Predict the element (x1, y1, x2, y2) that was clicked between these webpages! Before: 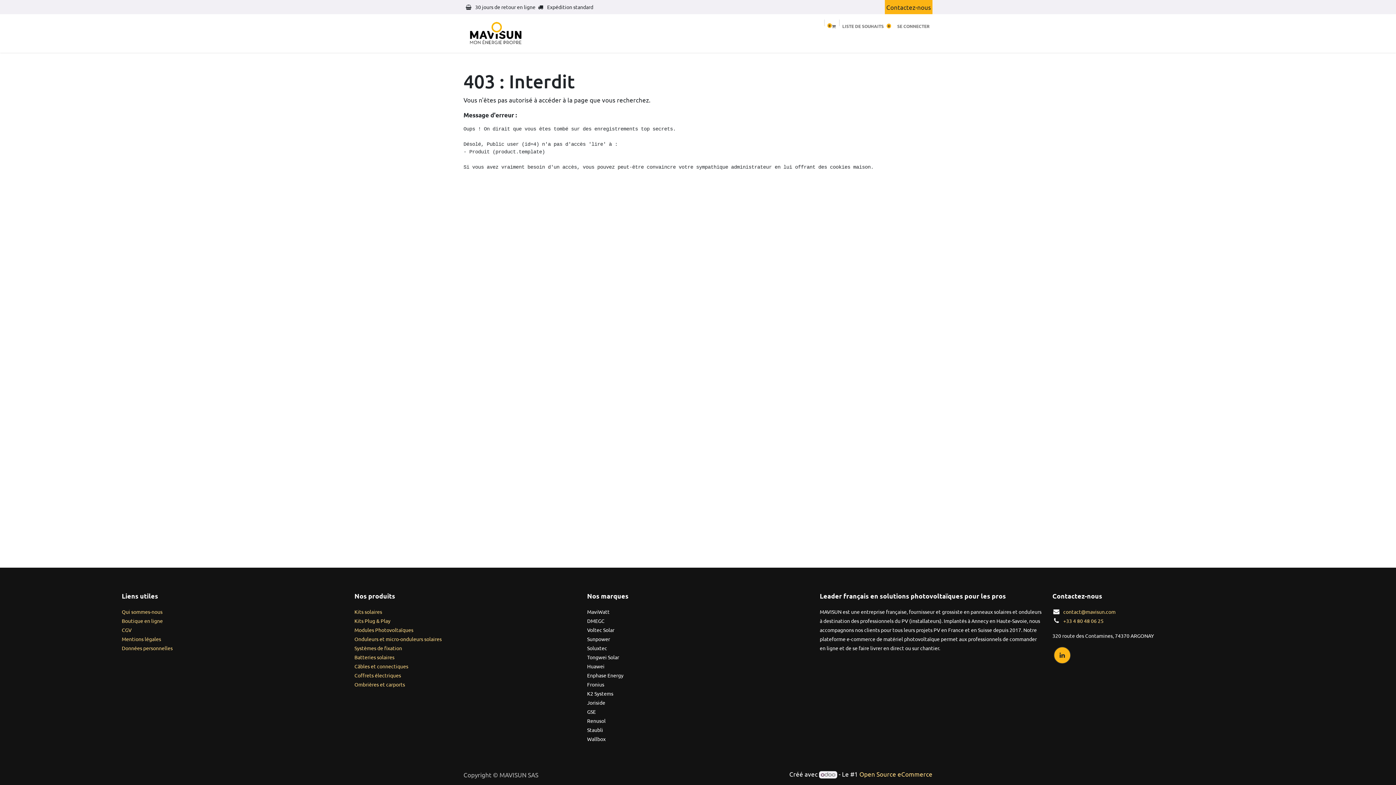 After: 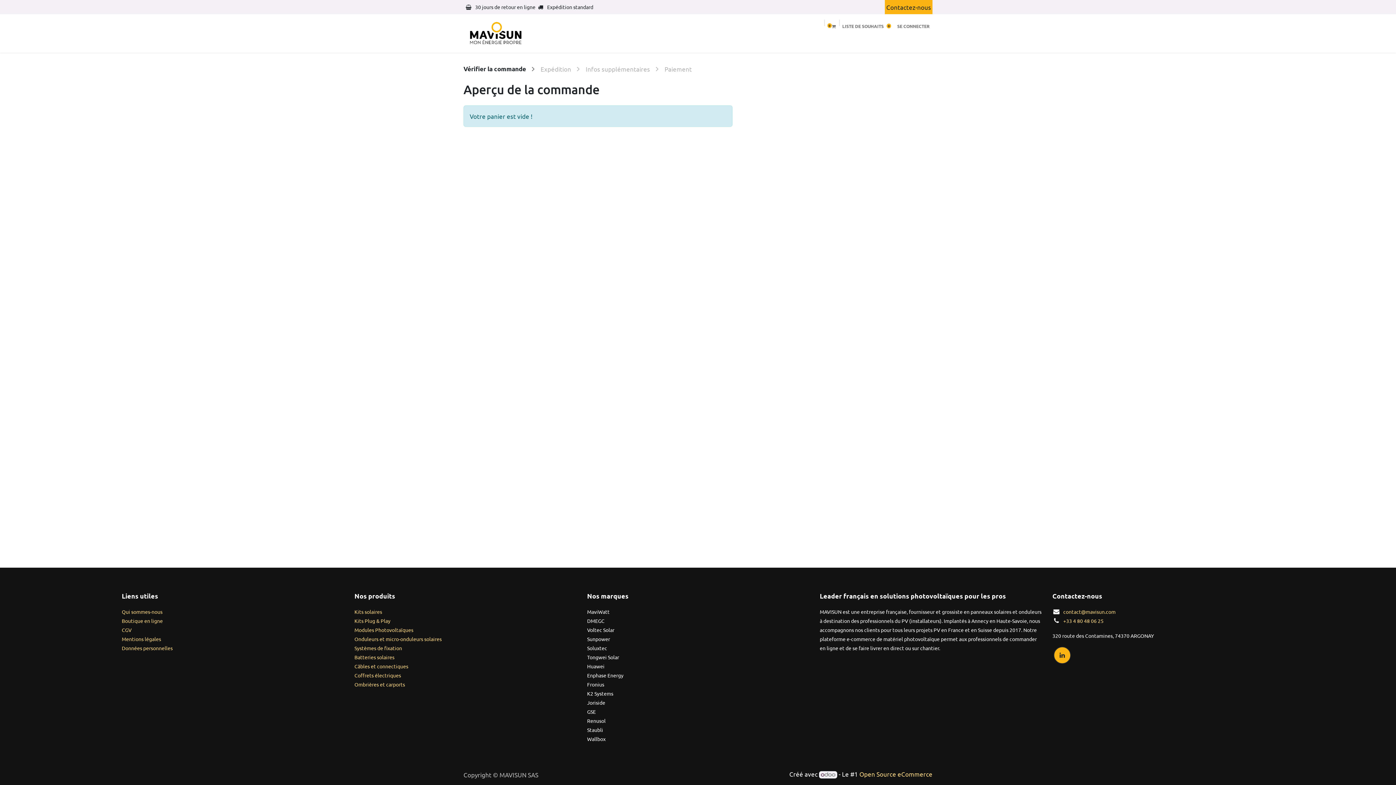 Action: label: 0 bbox: (824, 19, 839, 32)